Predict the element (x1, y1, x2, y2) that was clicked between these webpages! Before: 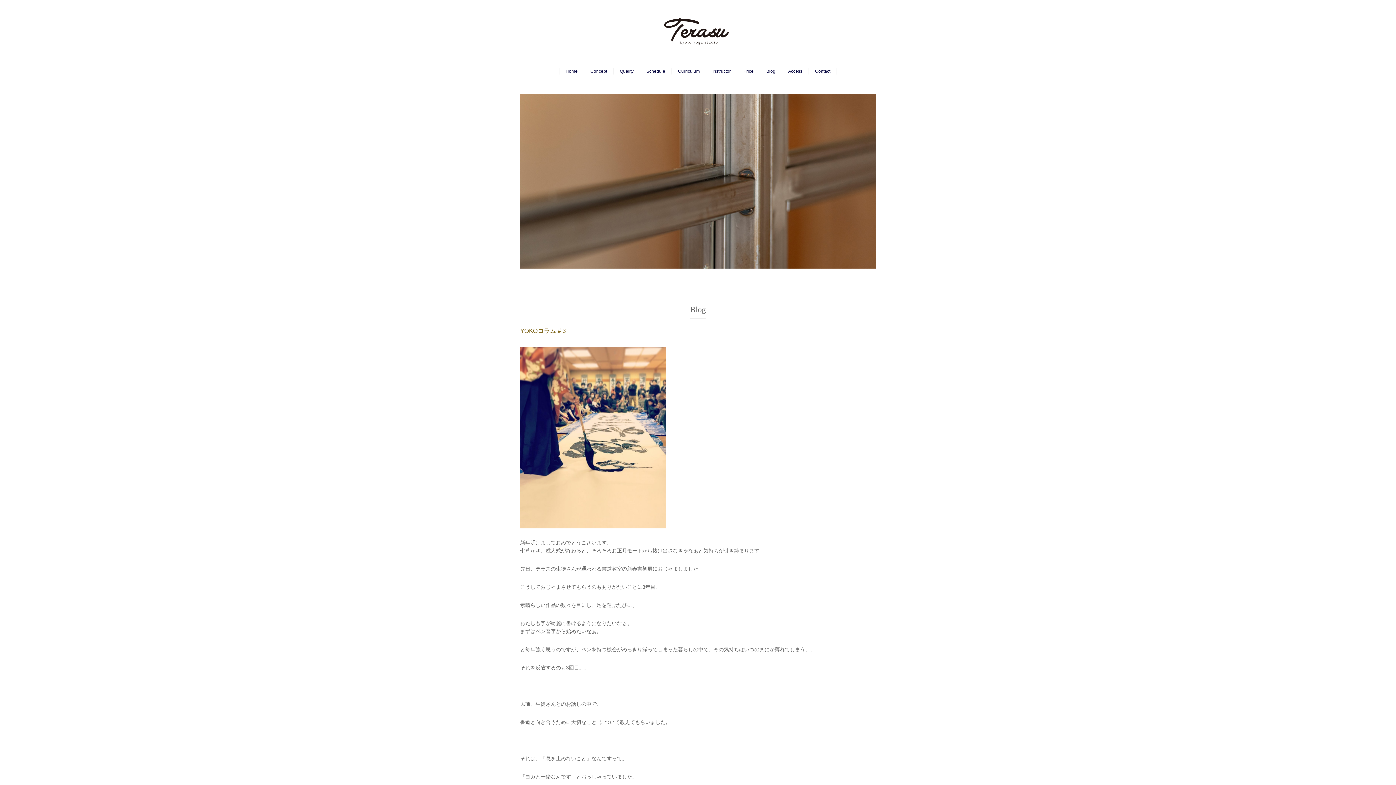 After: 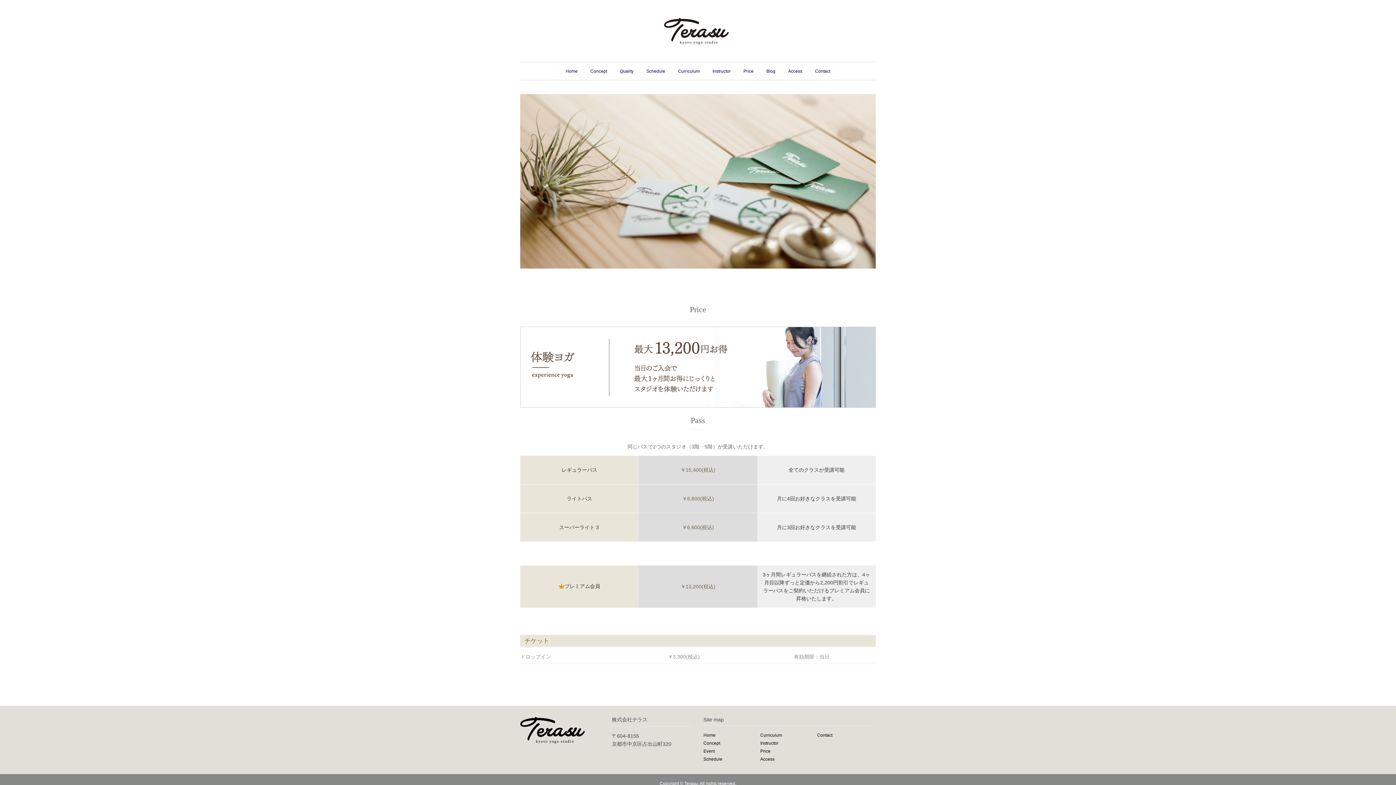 Action: bbox: (743, 68, 753, 73) label: Price